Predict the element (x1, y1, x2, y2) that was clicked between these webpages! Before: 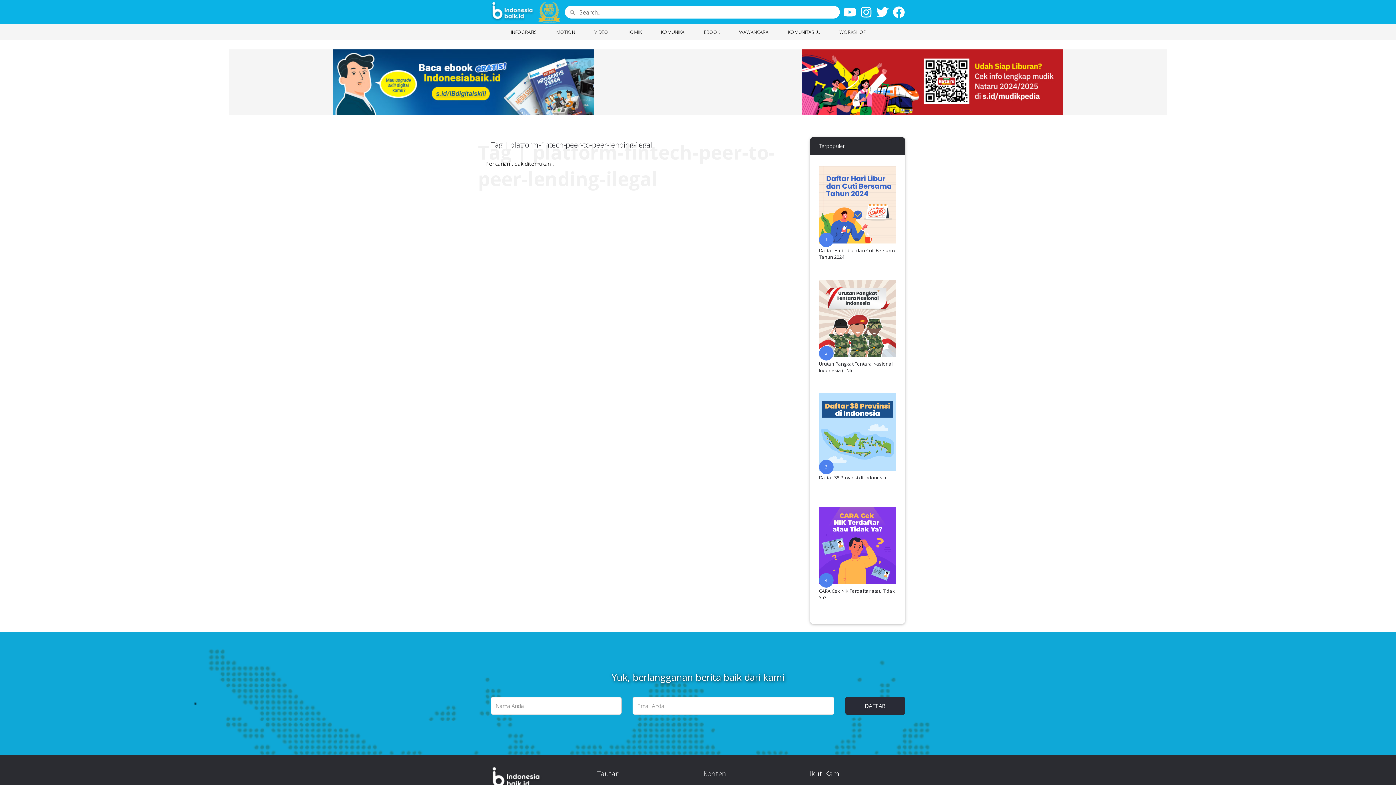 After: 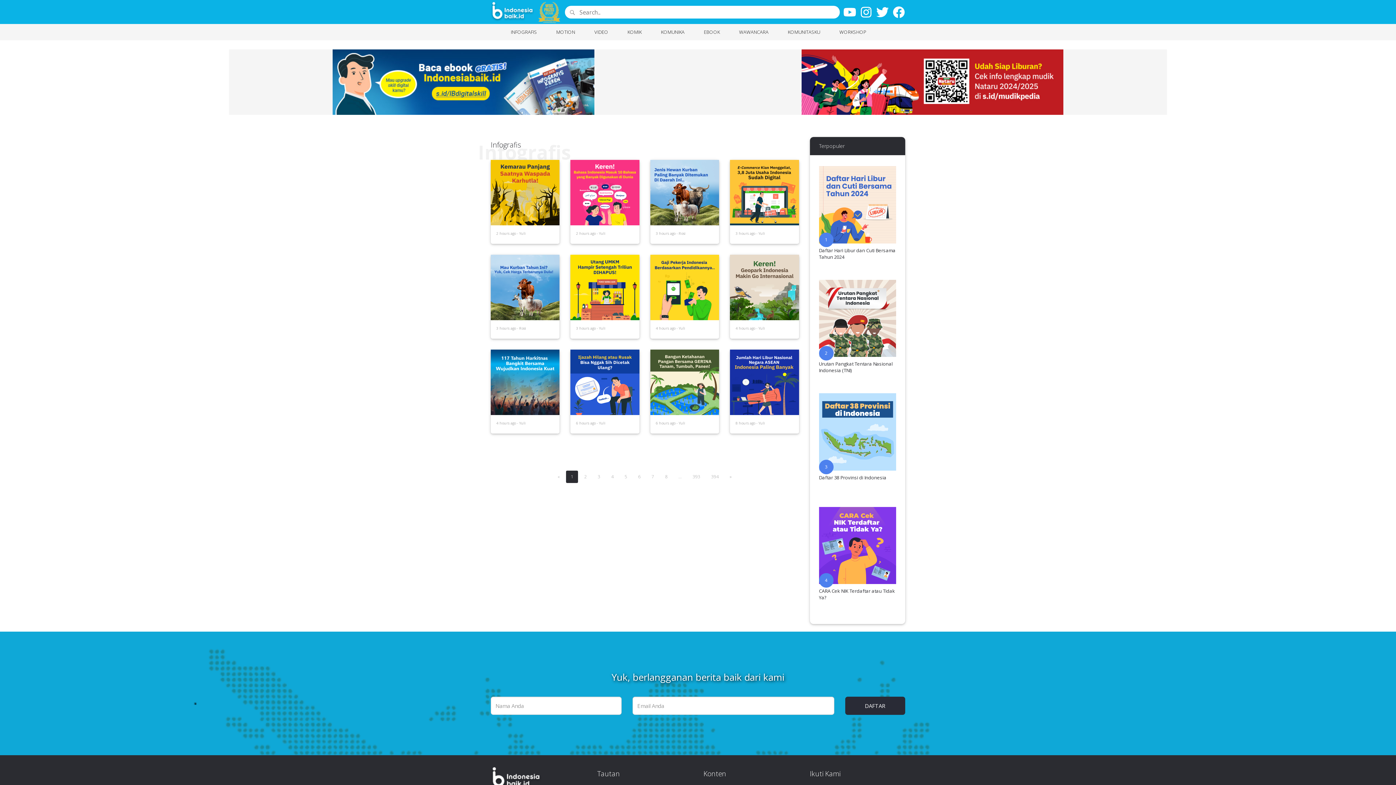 Action: bbox: (501, 24, 547, 40) label: INFOGRAFIS 
(current)